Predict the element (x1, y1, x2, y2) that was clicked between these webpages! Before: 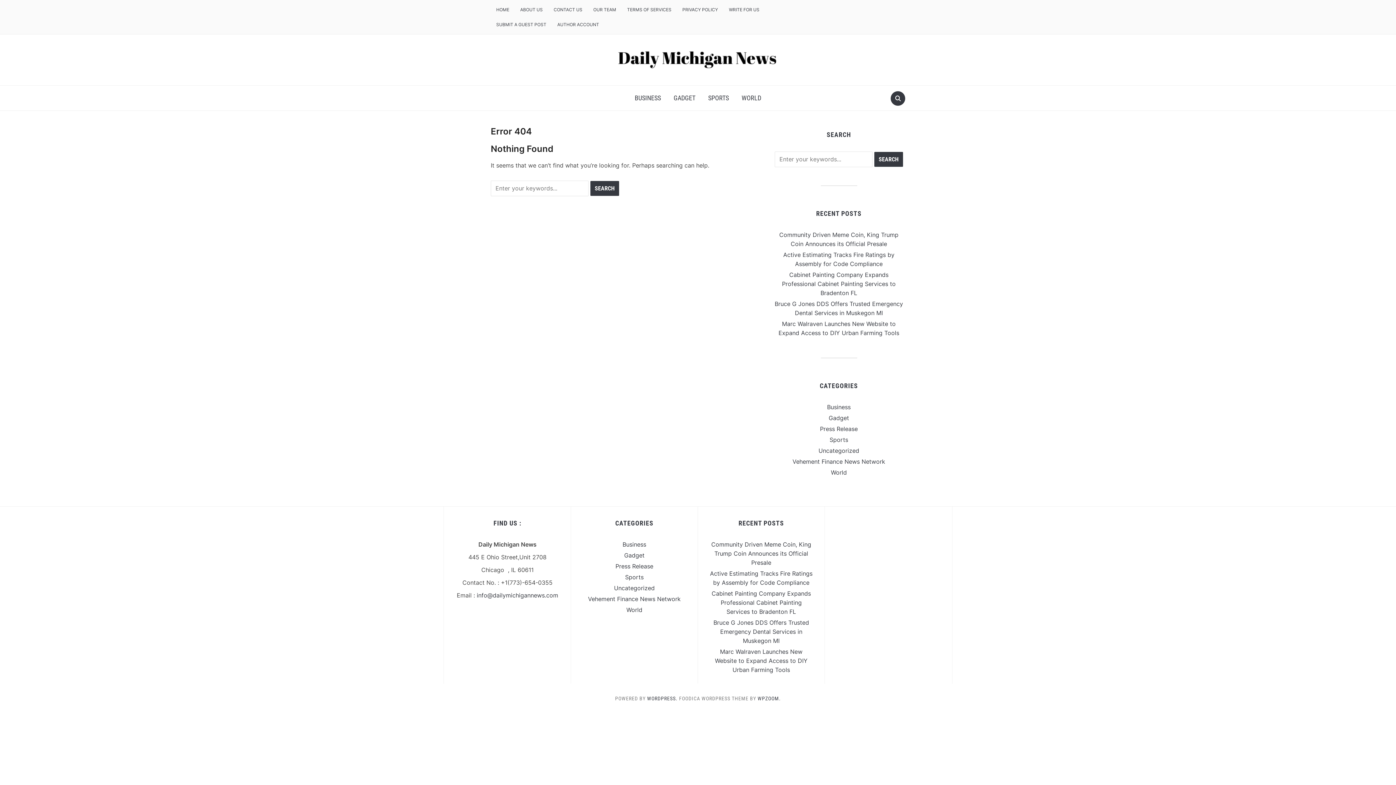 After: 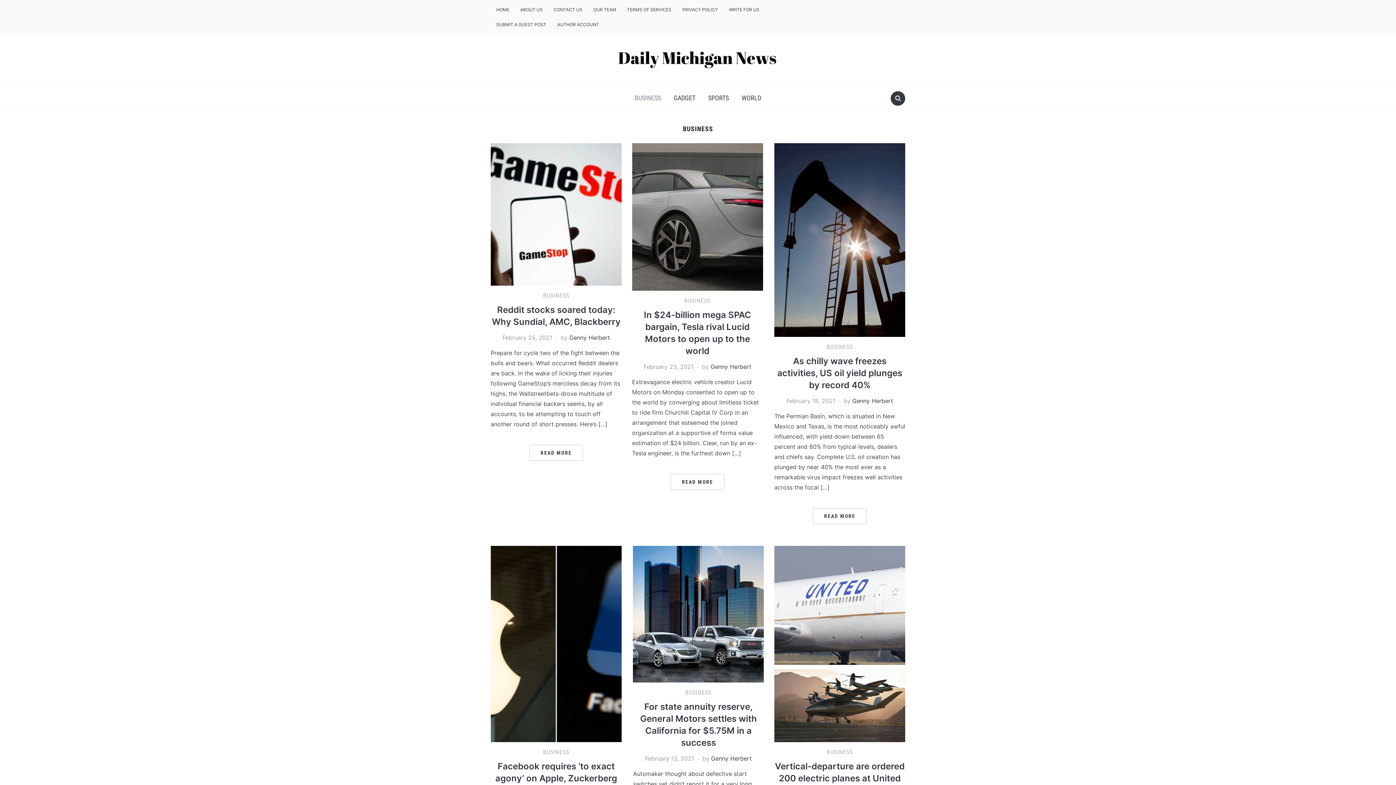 Action: bbox: (827, 403, 850, 410) label: Business